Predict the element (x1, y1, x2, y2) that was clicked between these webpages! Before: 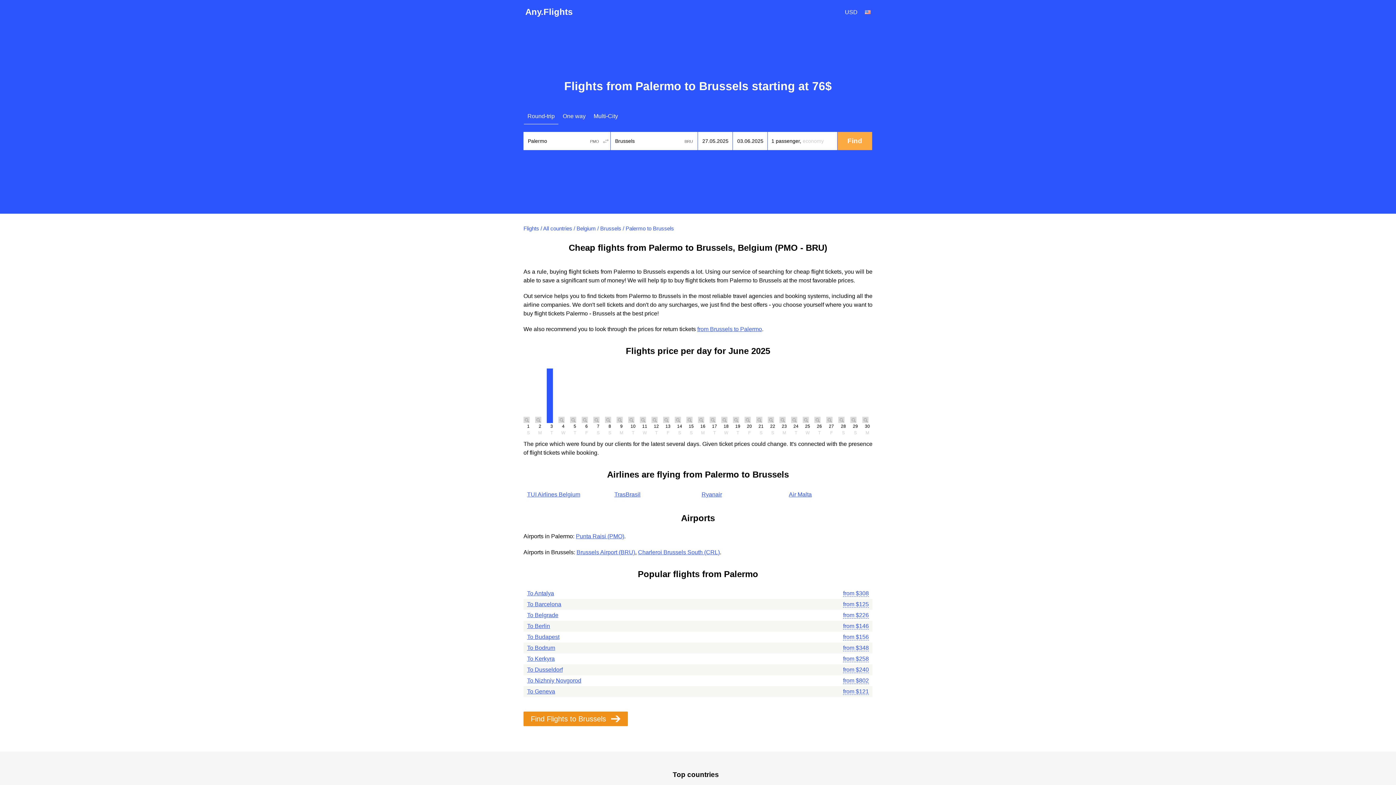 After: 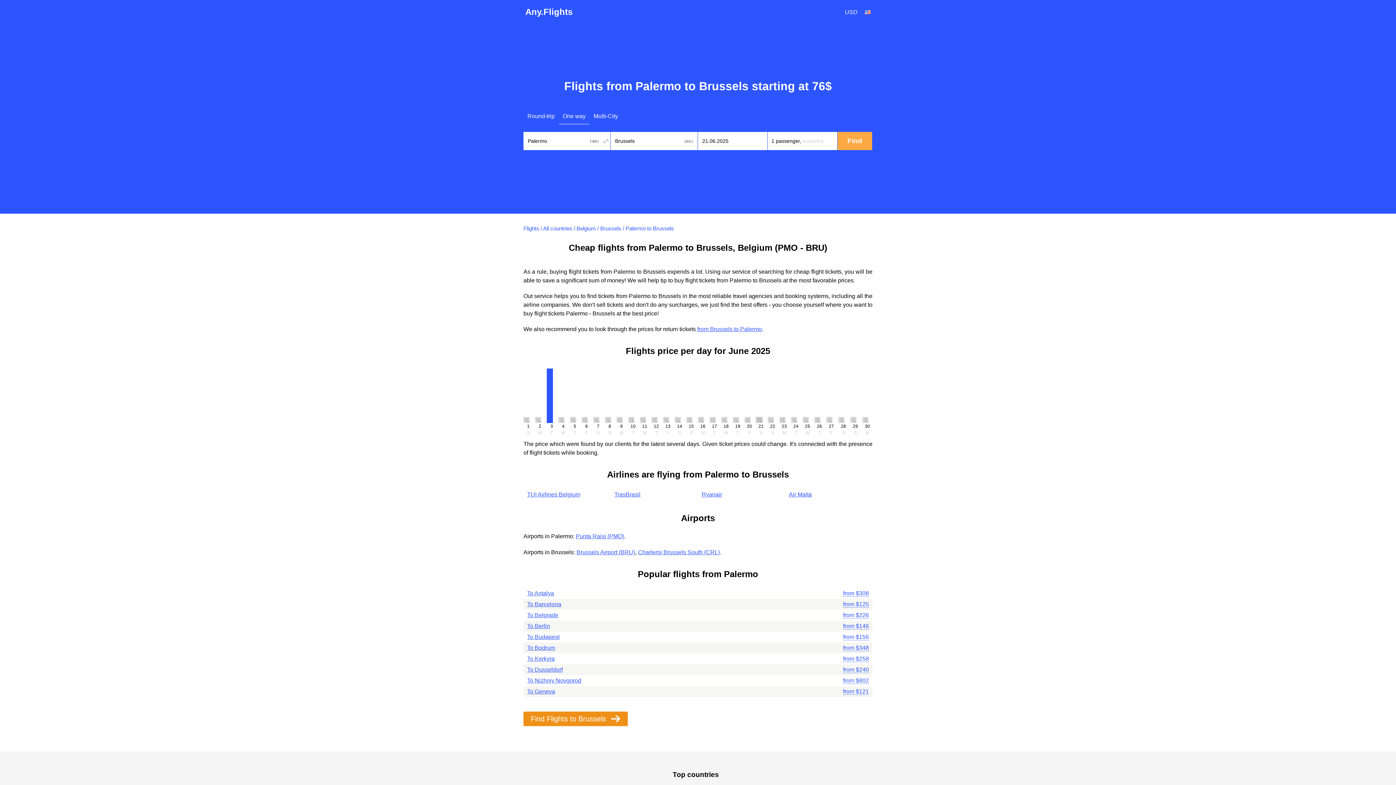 Action: bbox: (756, 417, 762, 423)